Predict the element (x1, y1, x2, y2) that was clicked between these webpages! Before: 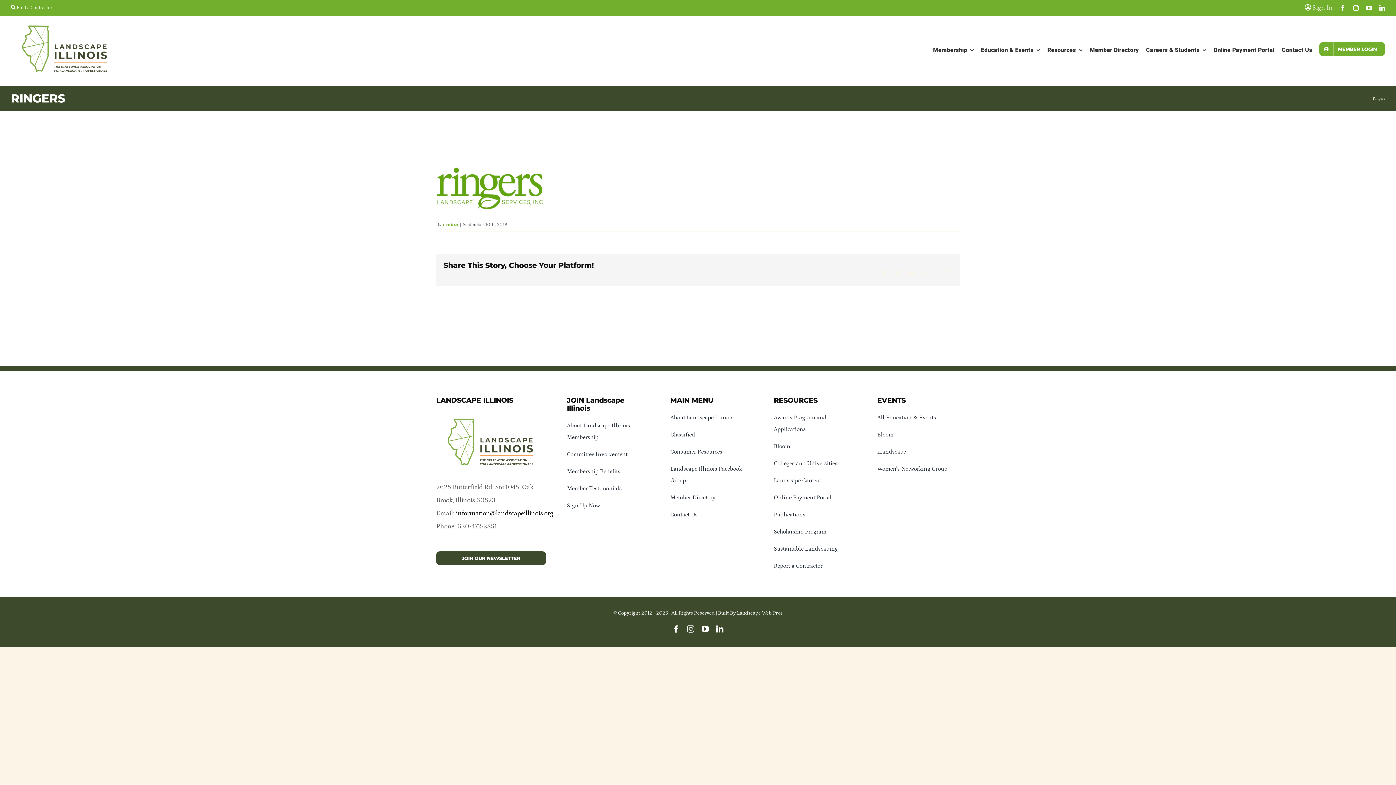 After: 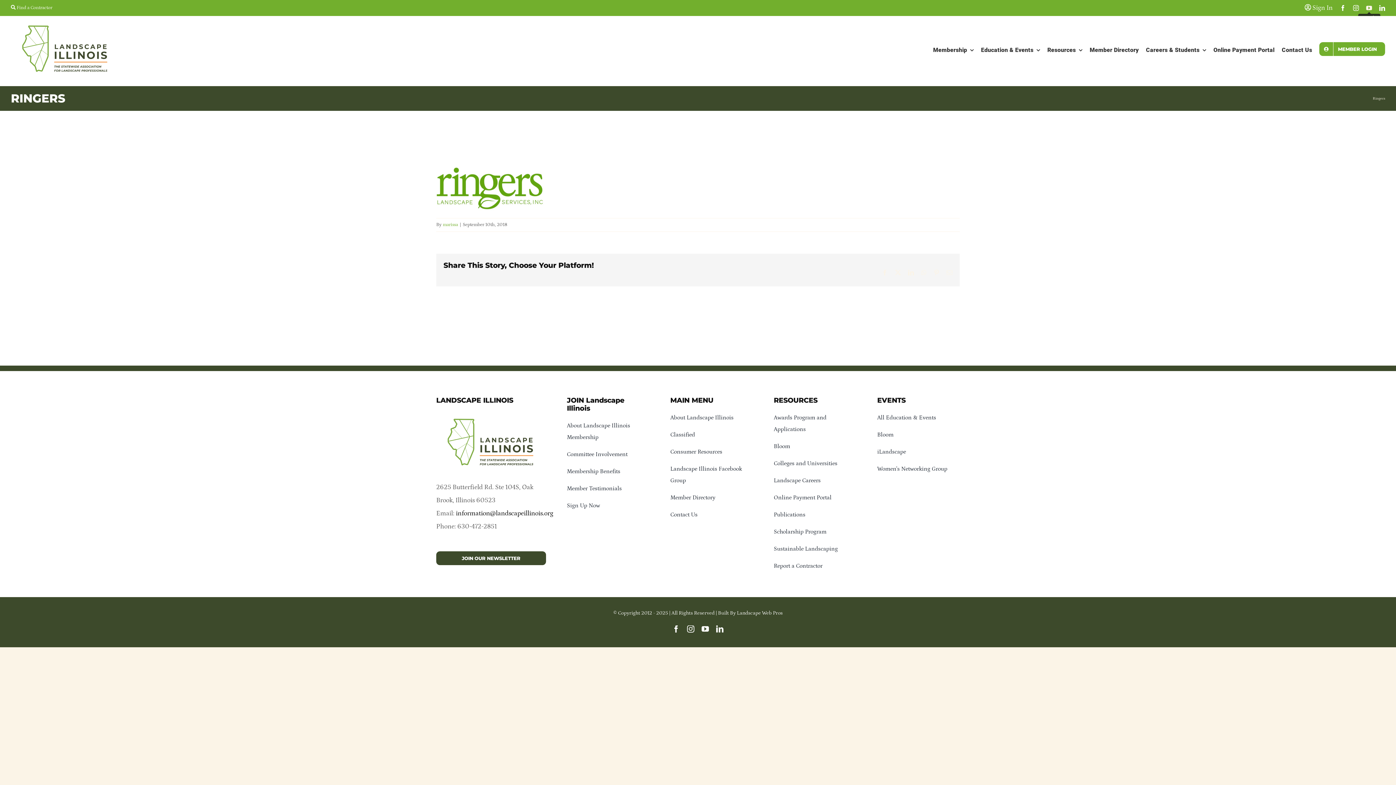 Action: label: youtube bbox: (1366, 4, 1372, 10)